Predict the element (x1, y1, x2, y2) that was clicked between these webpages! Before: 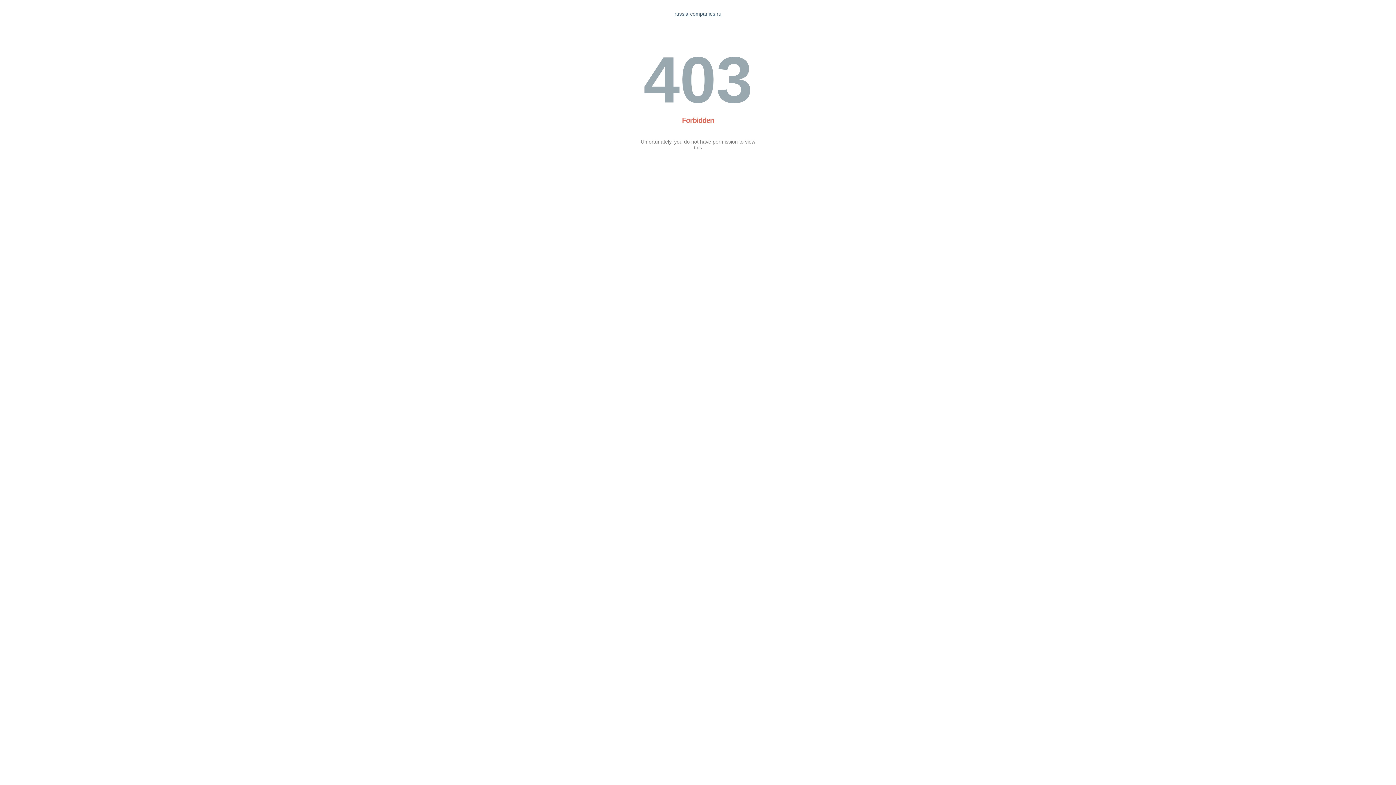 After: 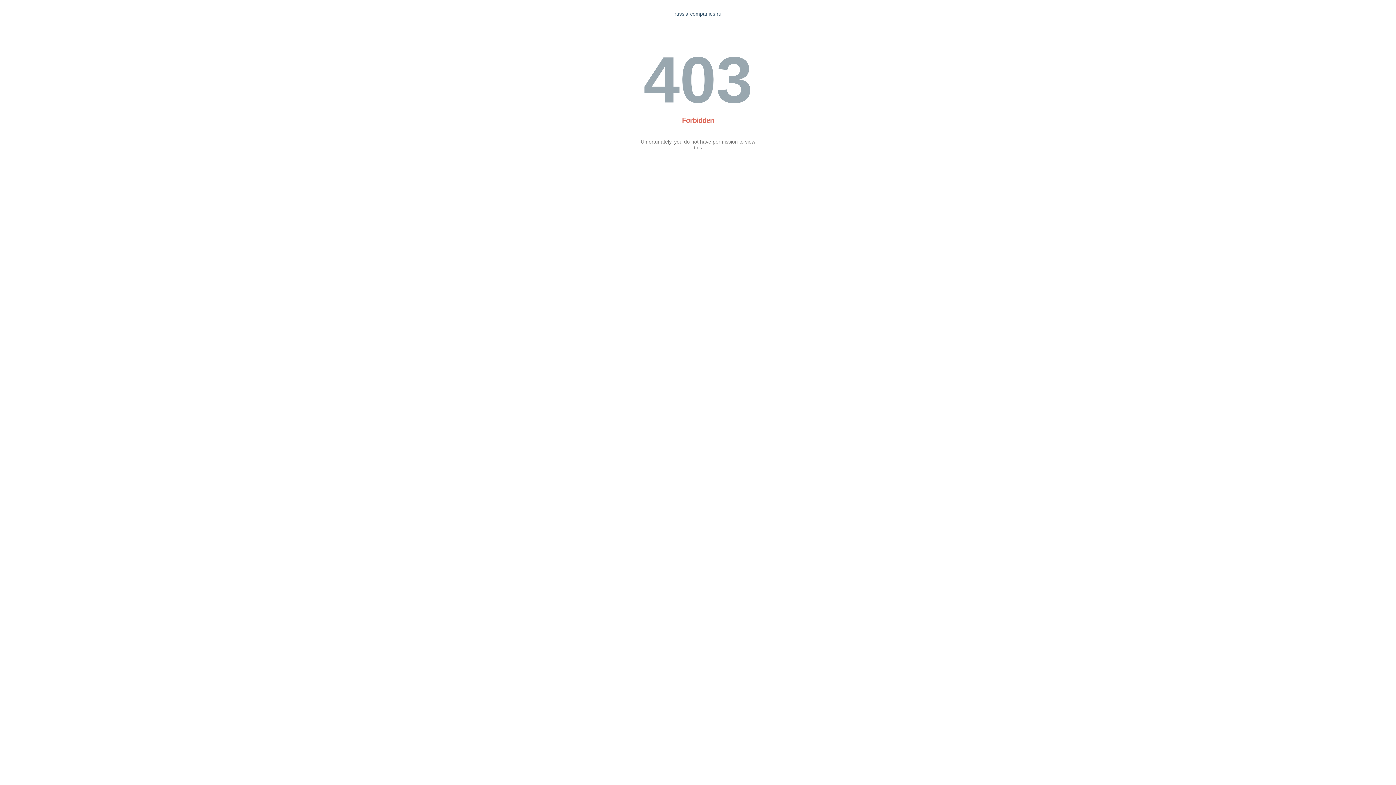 Action: label: russia-companies.ru bbox: (674, 10, 721, 16)